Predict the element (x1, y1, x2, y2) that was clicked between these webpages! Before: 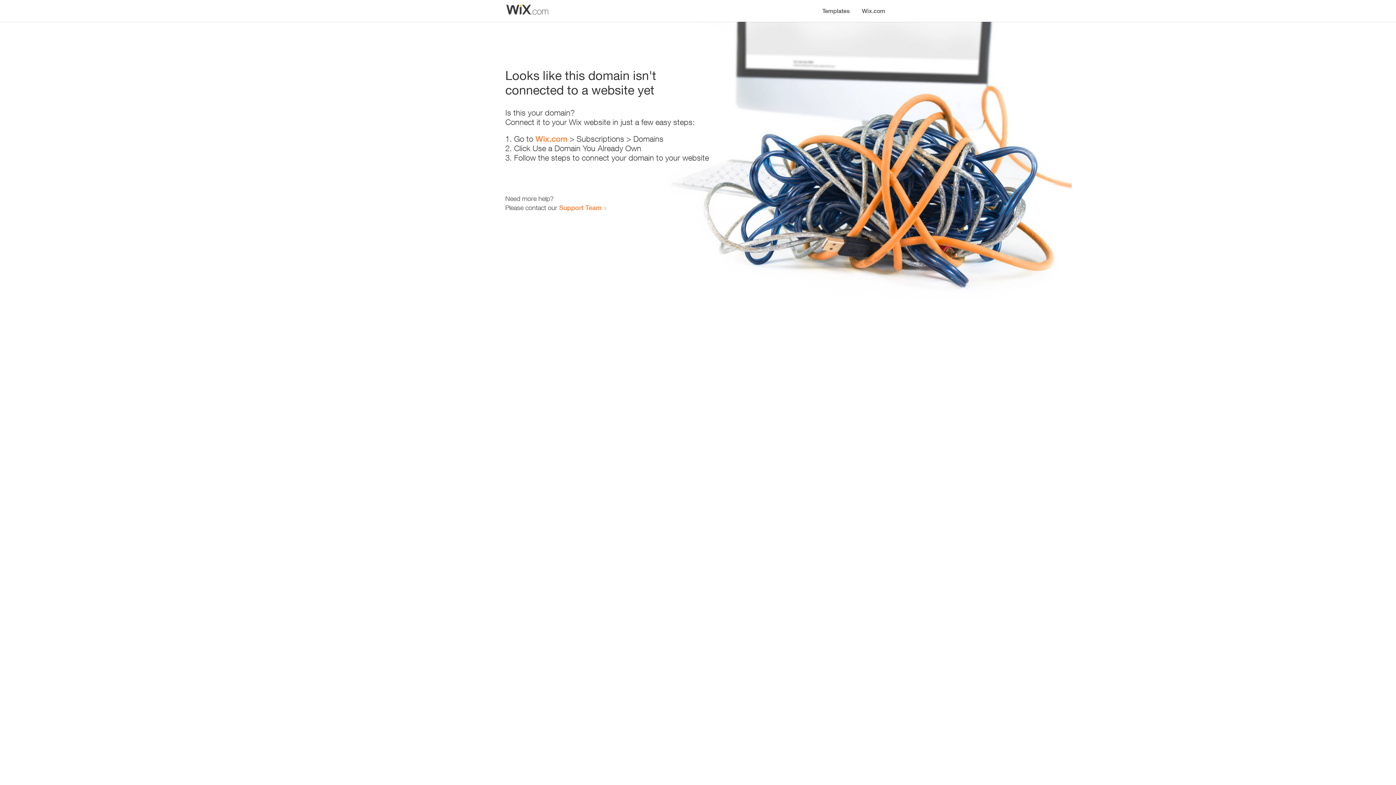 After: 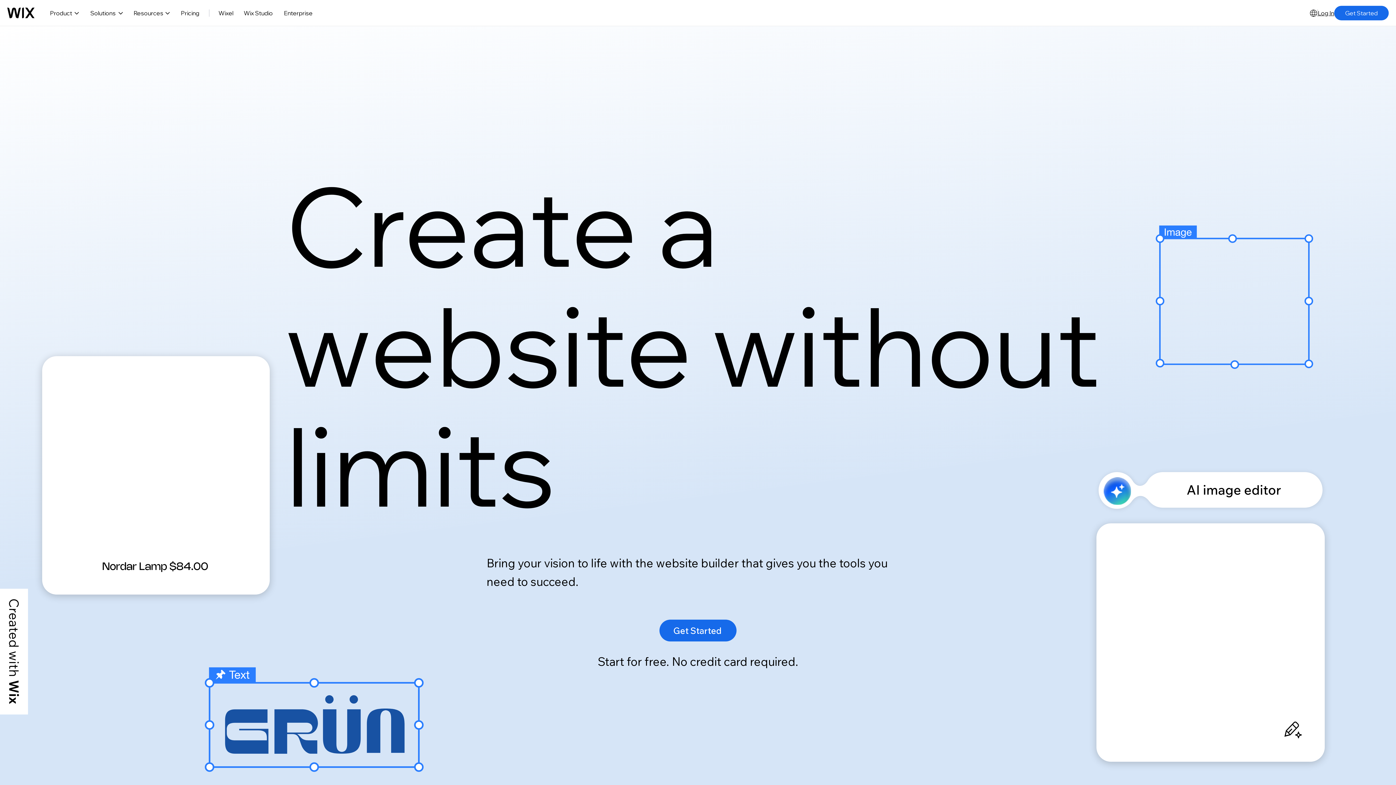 Action: bbox: (535, 134, 567, 143) label: Wix.com